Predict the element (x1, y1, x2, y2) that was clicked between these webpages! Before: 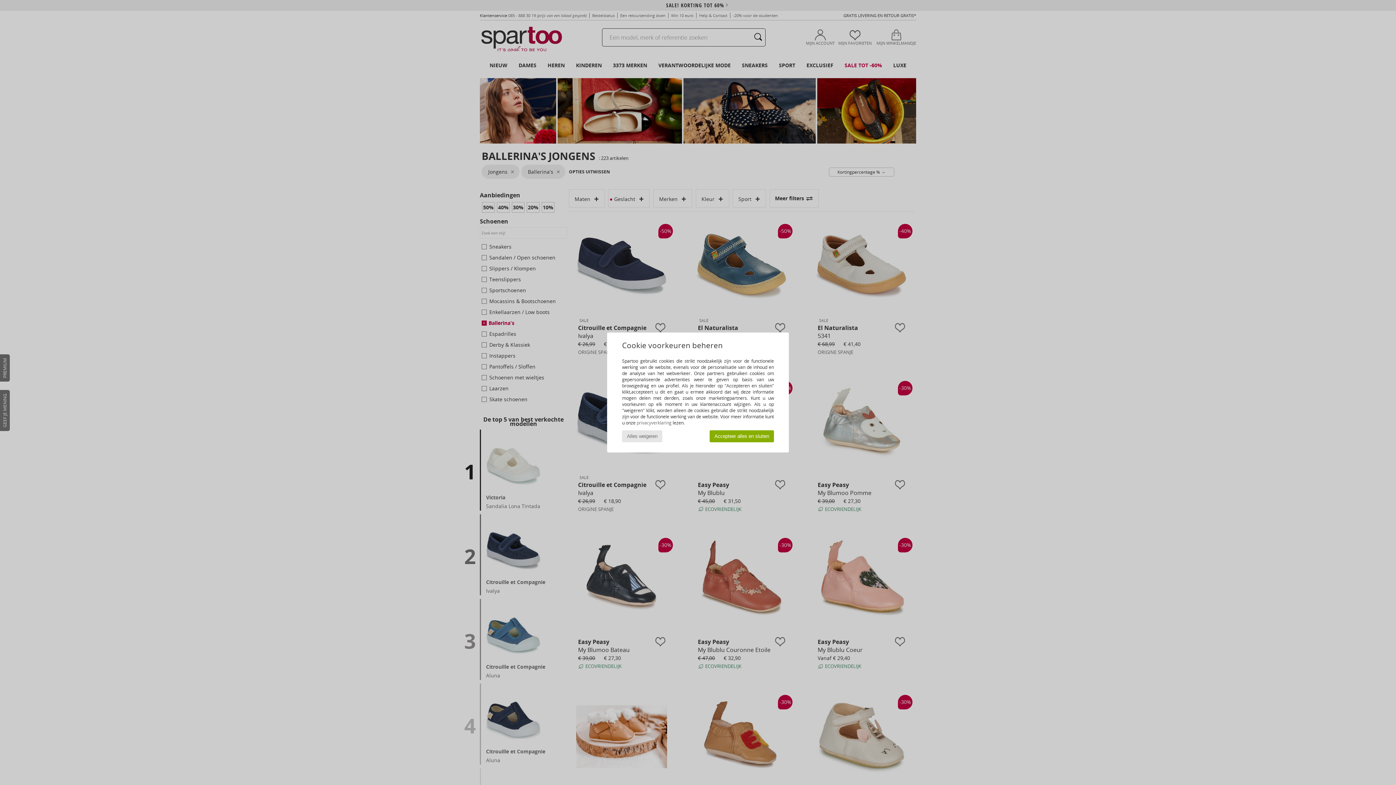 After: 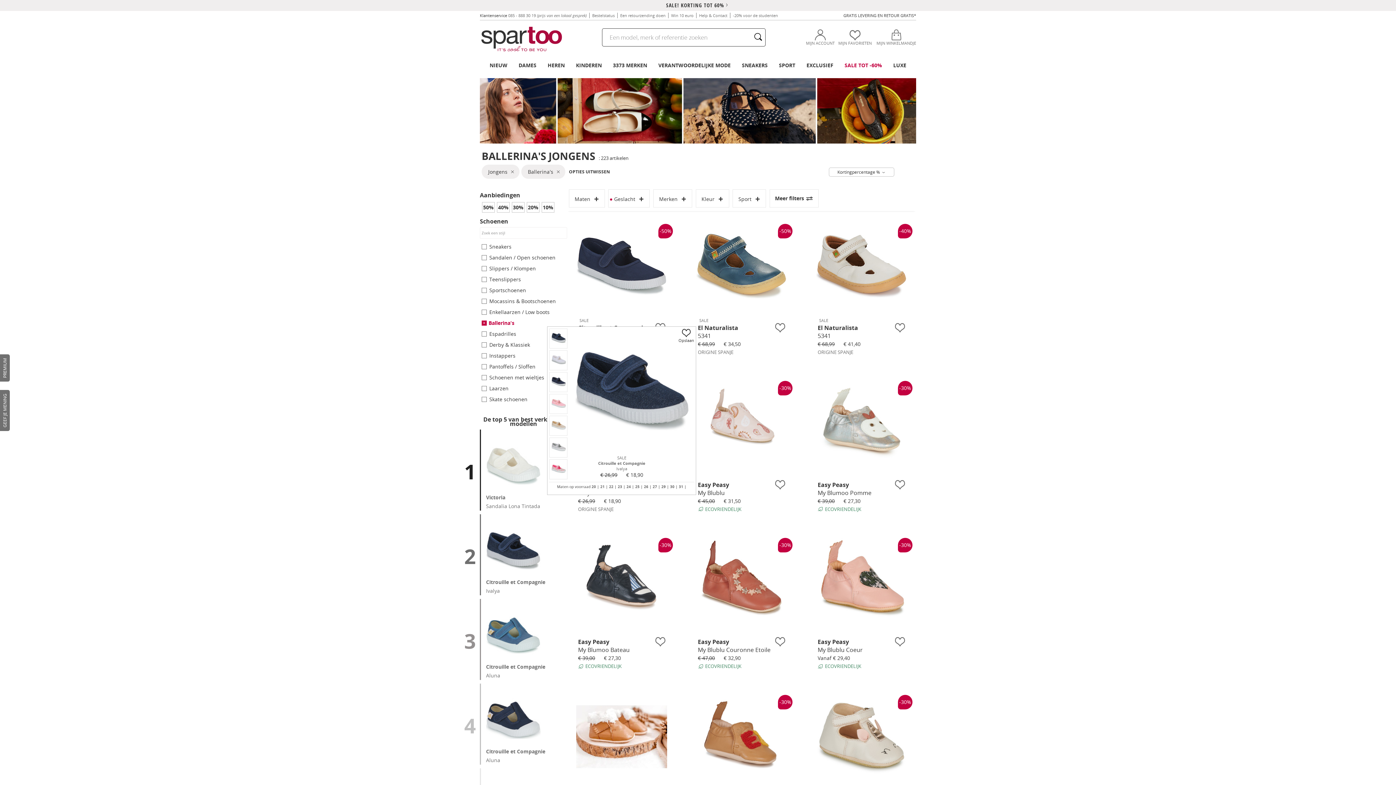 Action: label: Alles weigeren bbox: (622, 430, 662, 442)